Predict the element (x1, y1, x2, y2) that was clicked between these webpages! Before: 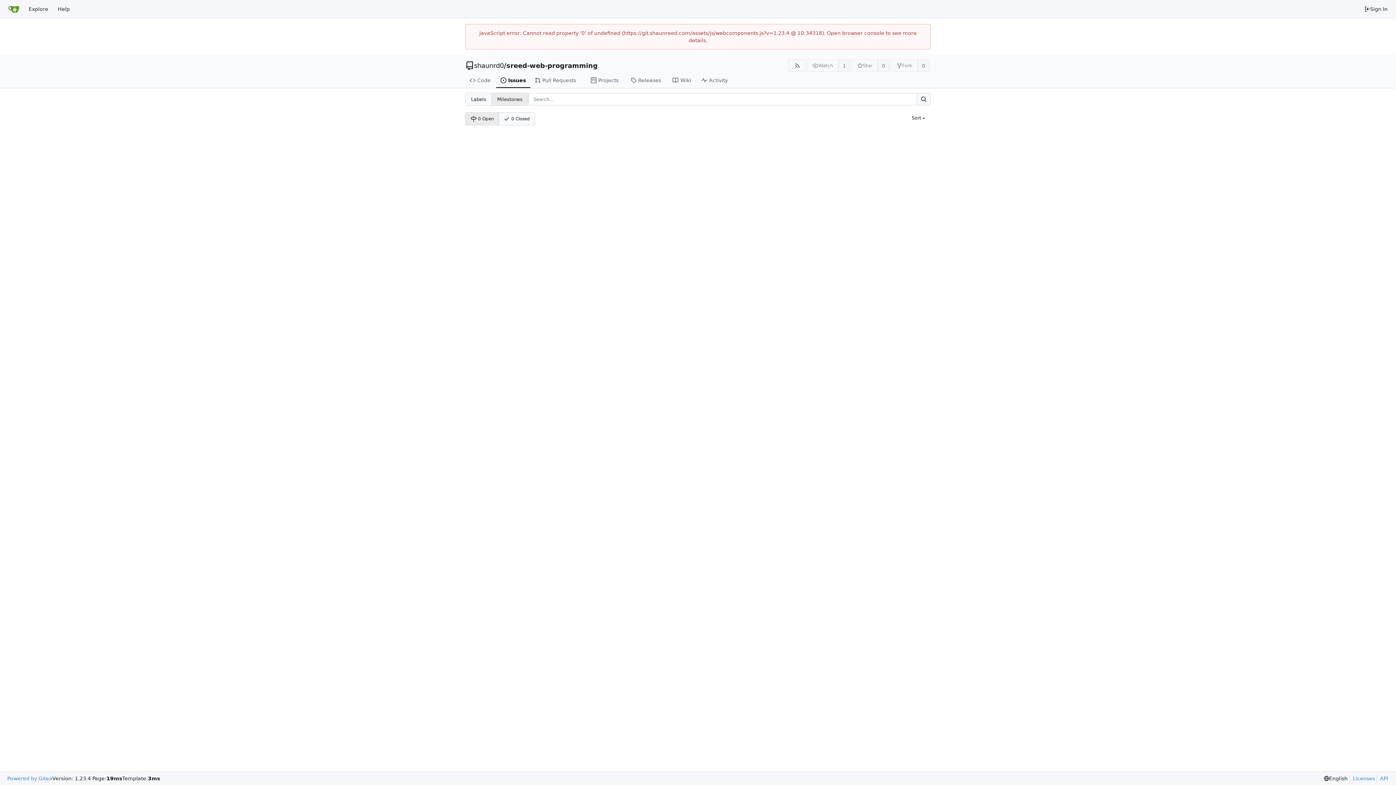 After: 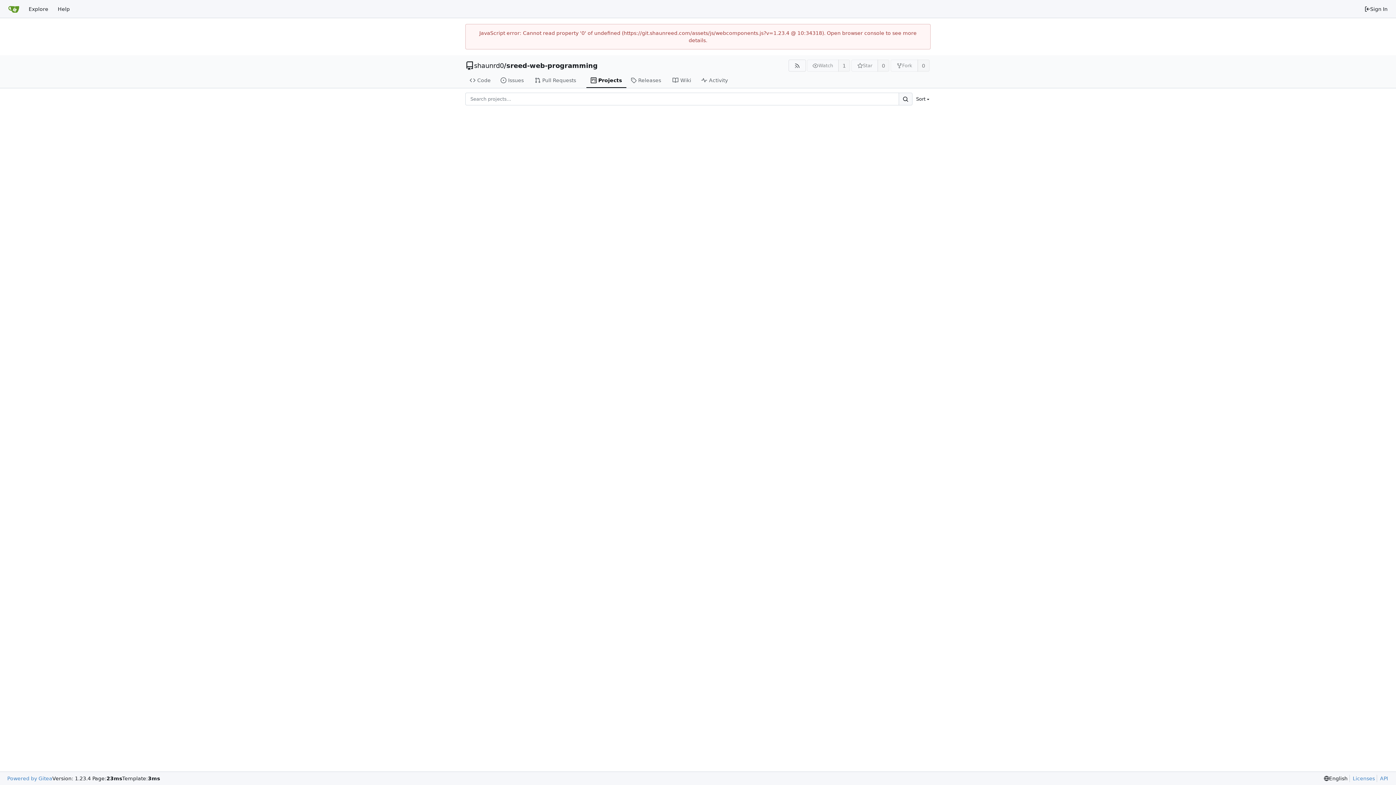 Action: bbox: (586, 73, 626, 88) label: Projects